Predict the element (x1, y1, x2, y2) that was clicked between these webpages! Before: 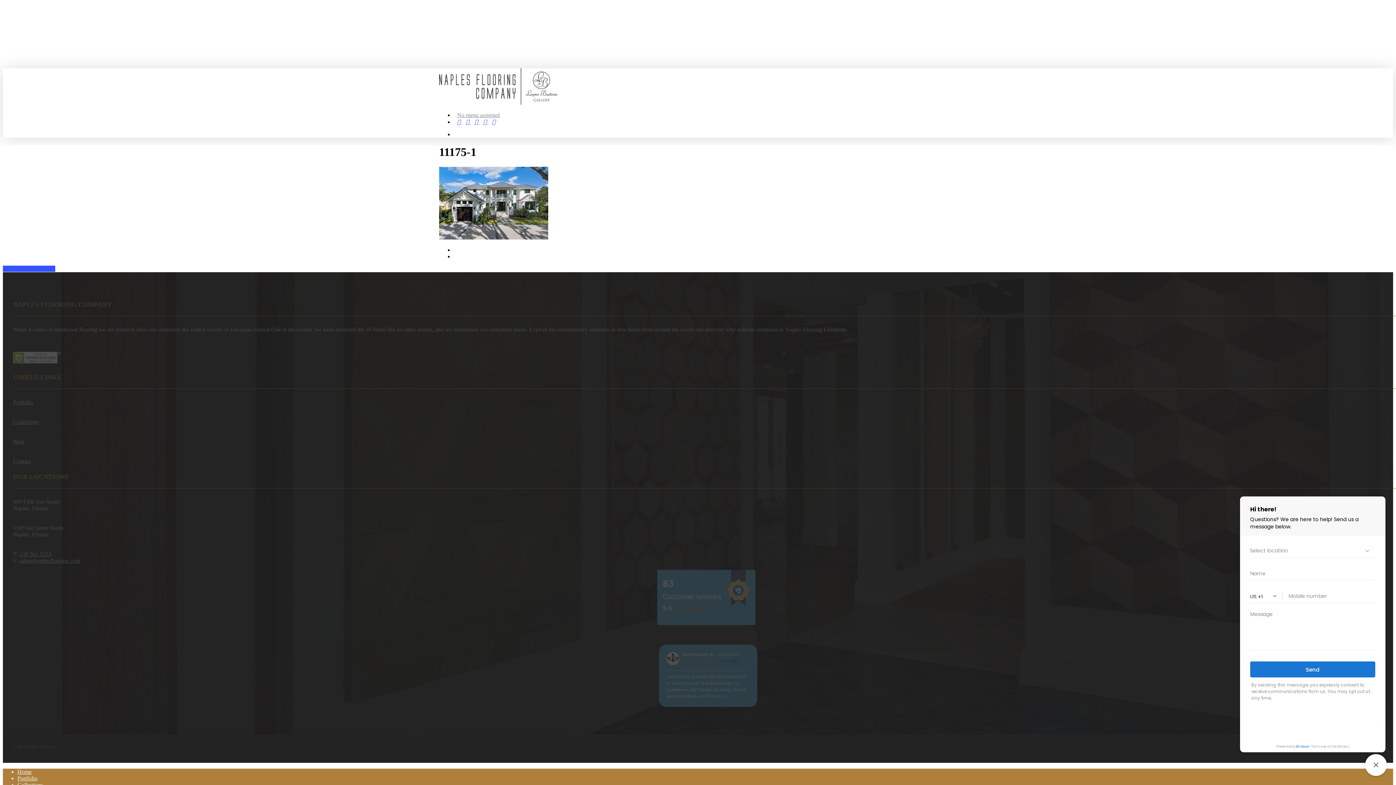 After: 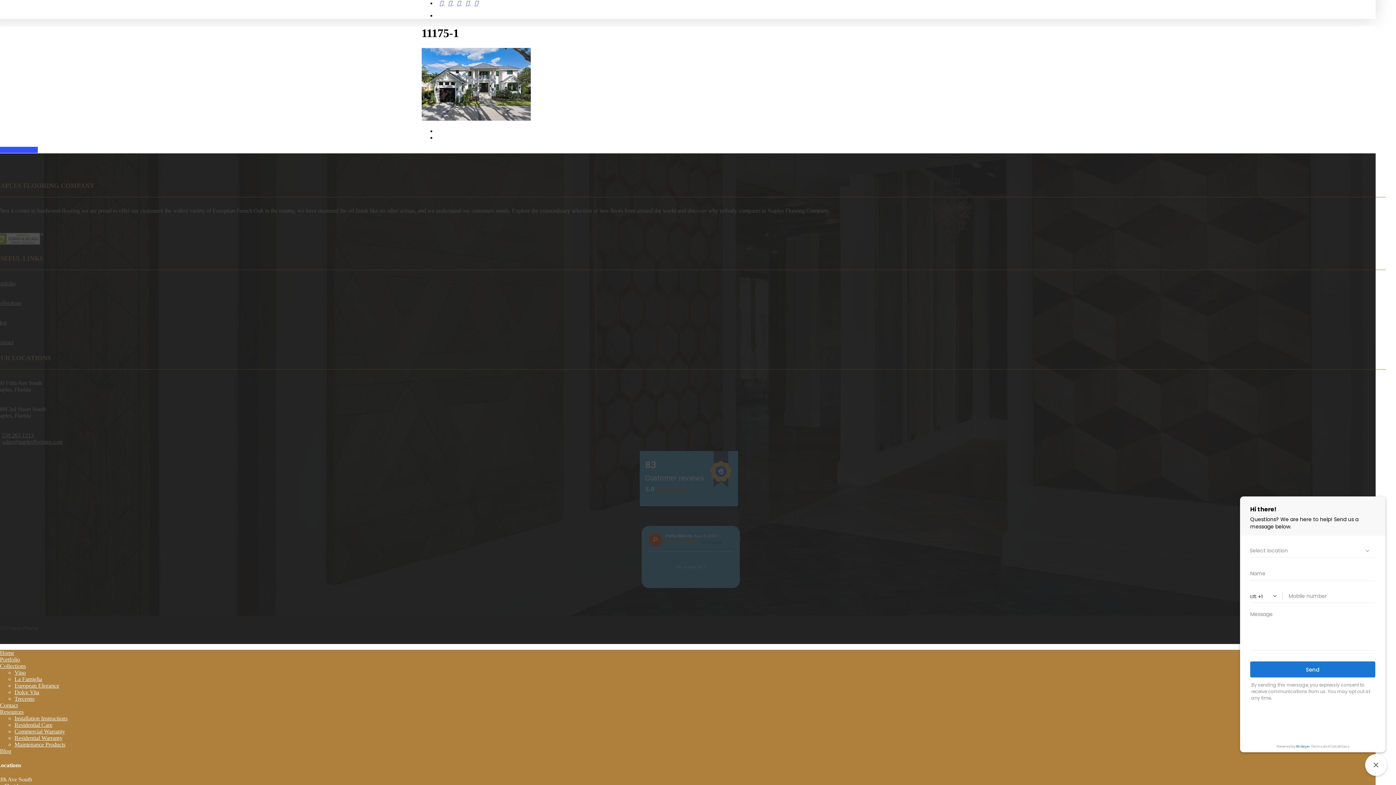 Action: label: houzz
  bbox: (474, 118, 479, 125)